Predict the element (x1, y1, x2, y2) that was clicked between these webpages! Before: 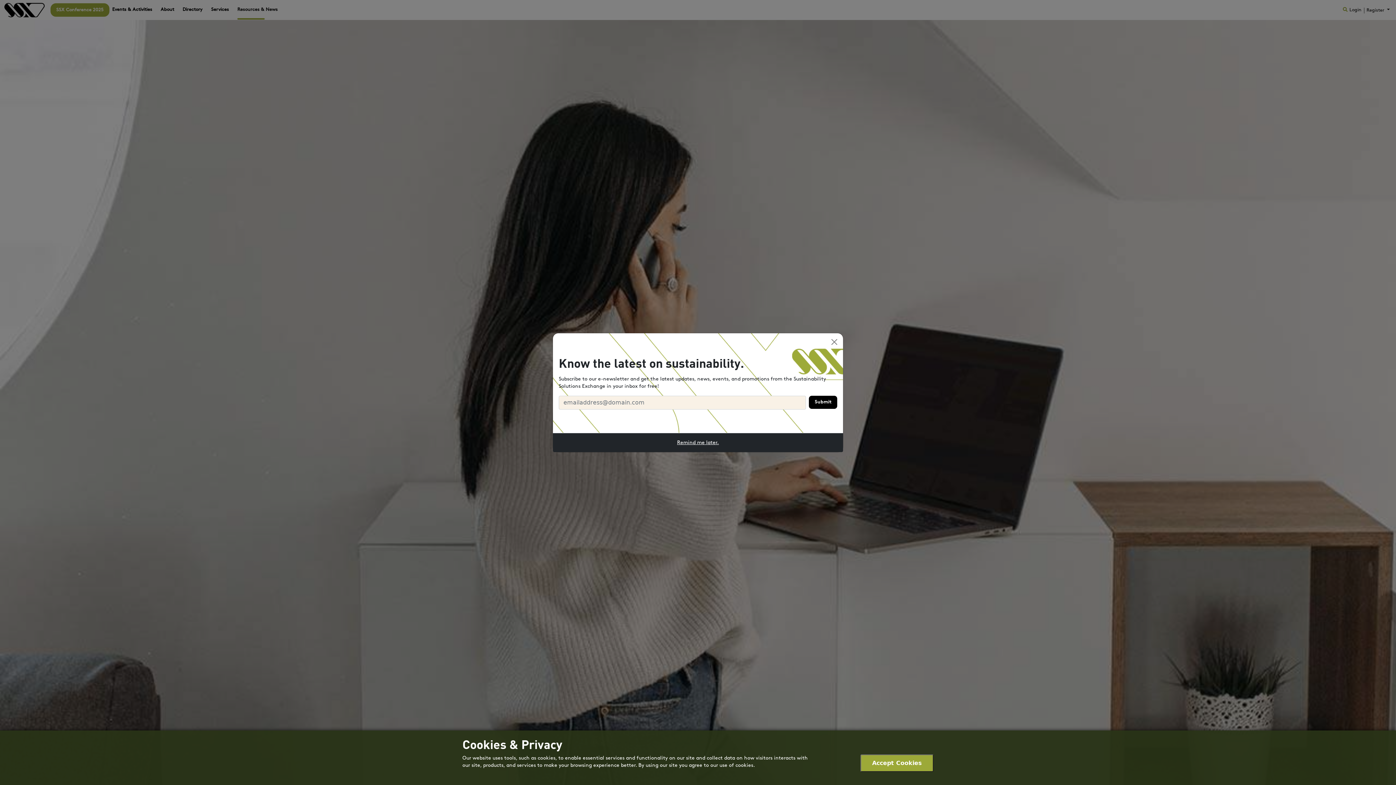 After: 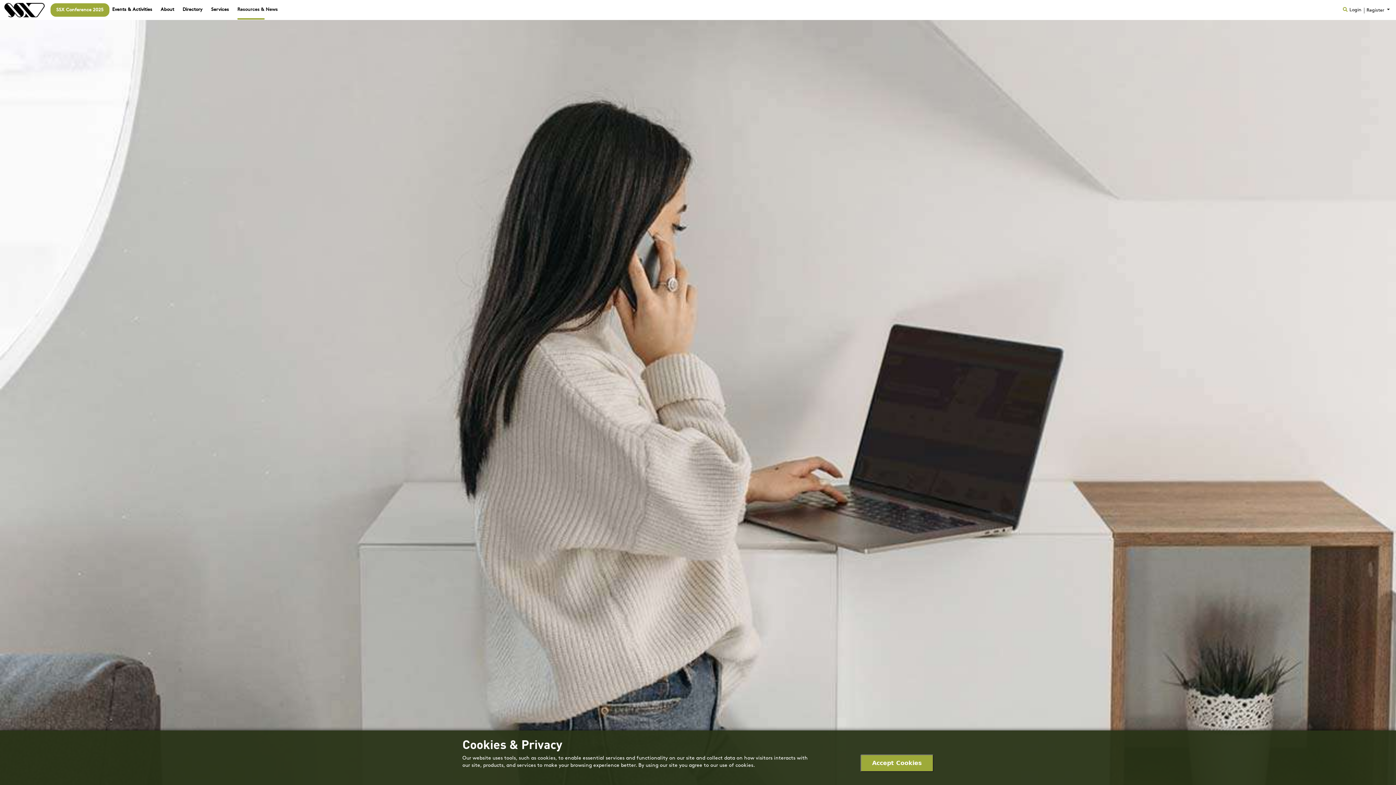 Action: bbox: (828, 336, 840, 347) label: Close